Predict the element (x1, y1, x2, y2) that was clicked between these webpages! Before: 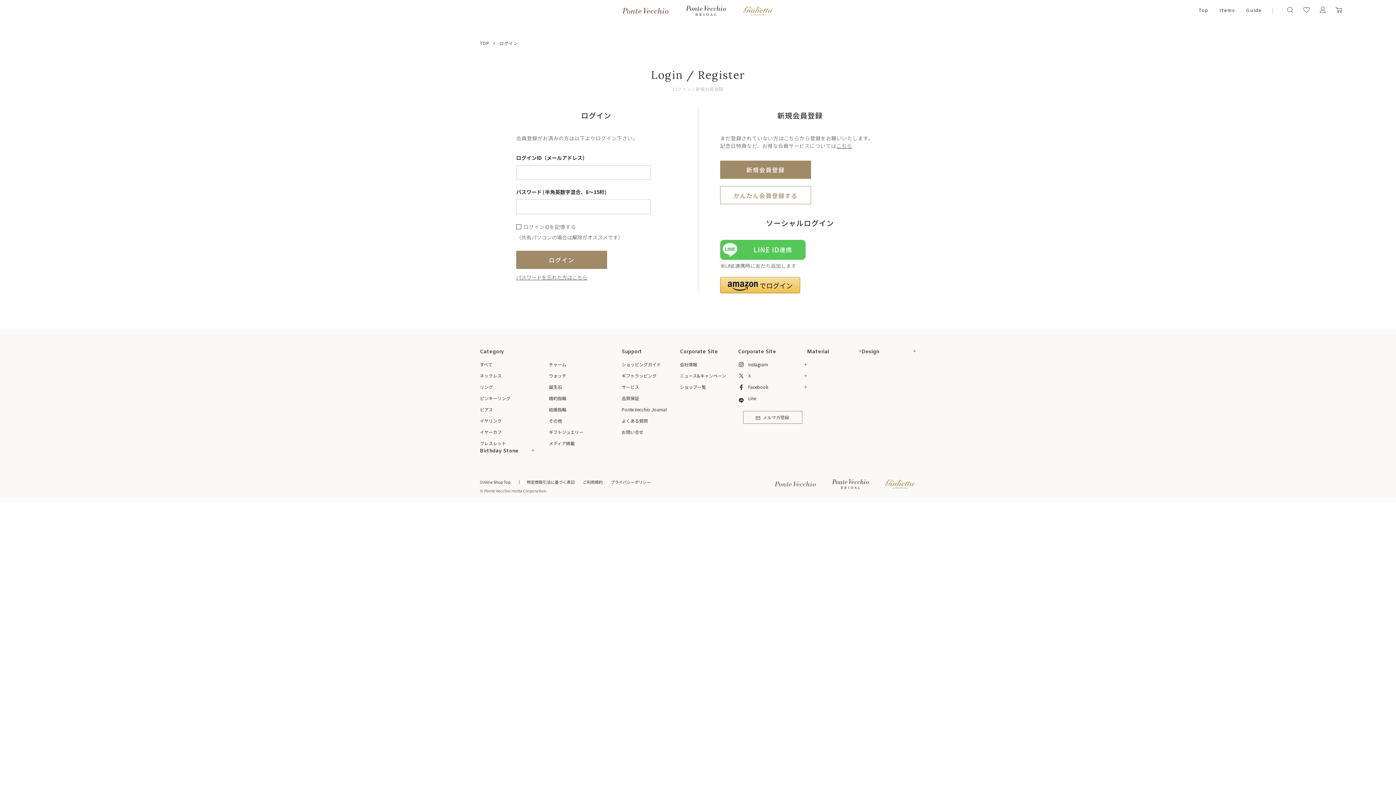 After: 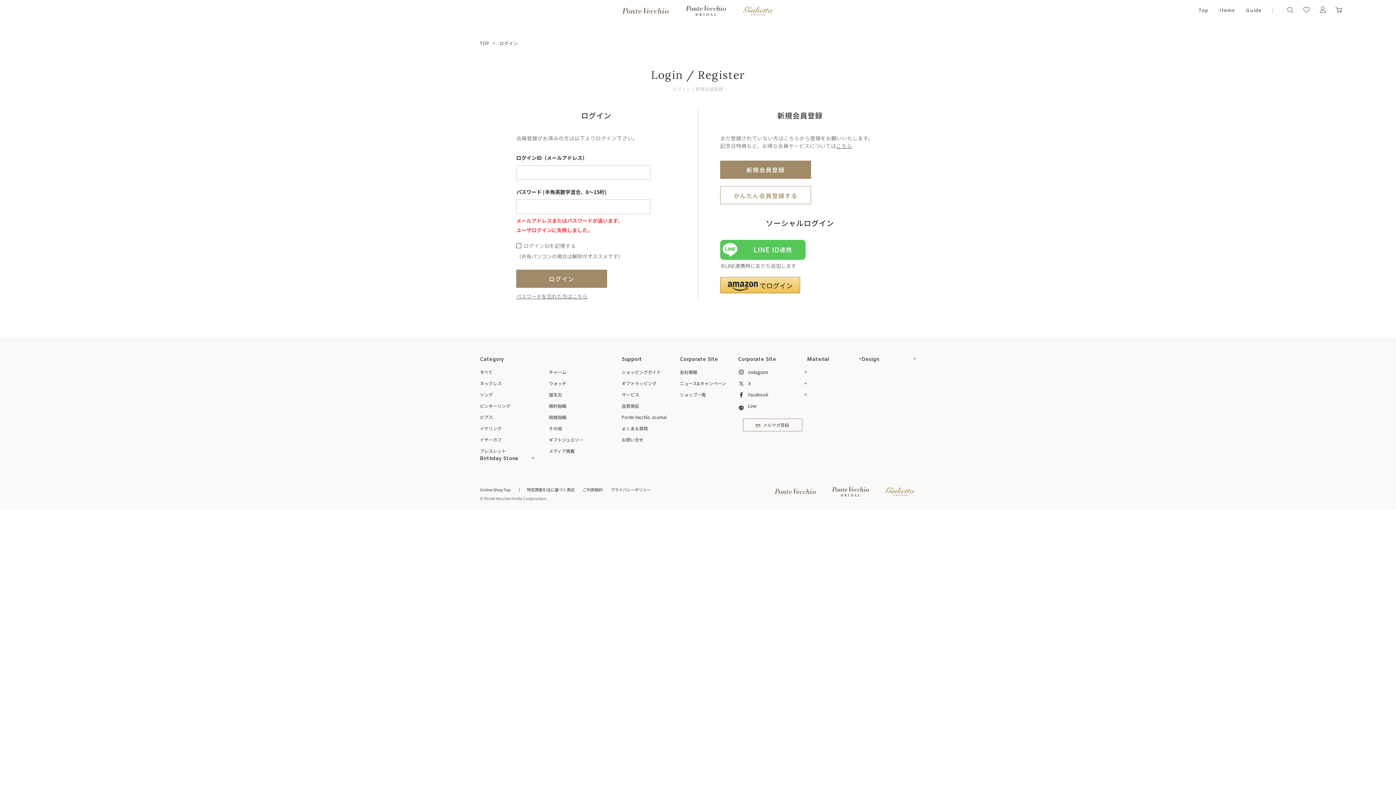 Action: bbox: (516, 250, 607, 269) label: ログイン